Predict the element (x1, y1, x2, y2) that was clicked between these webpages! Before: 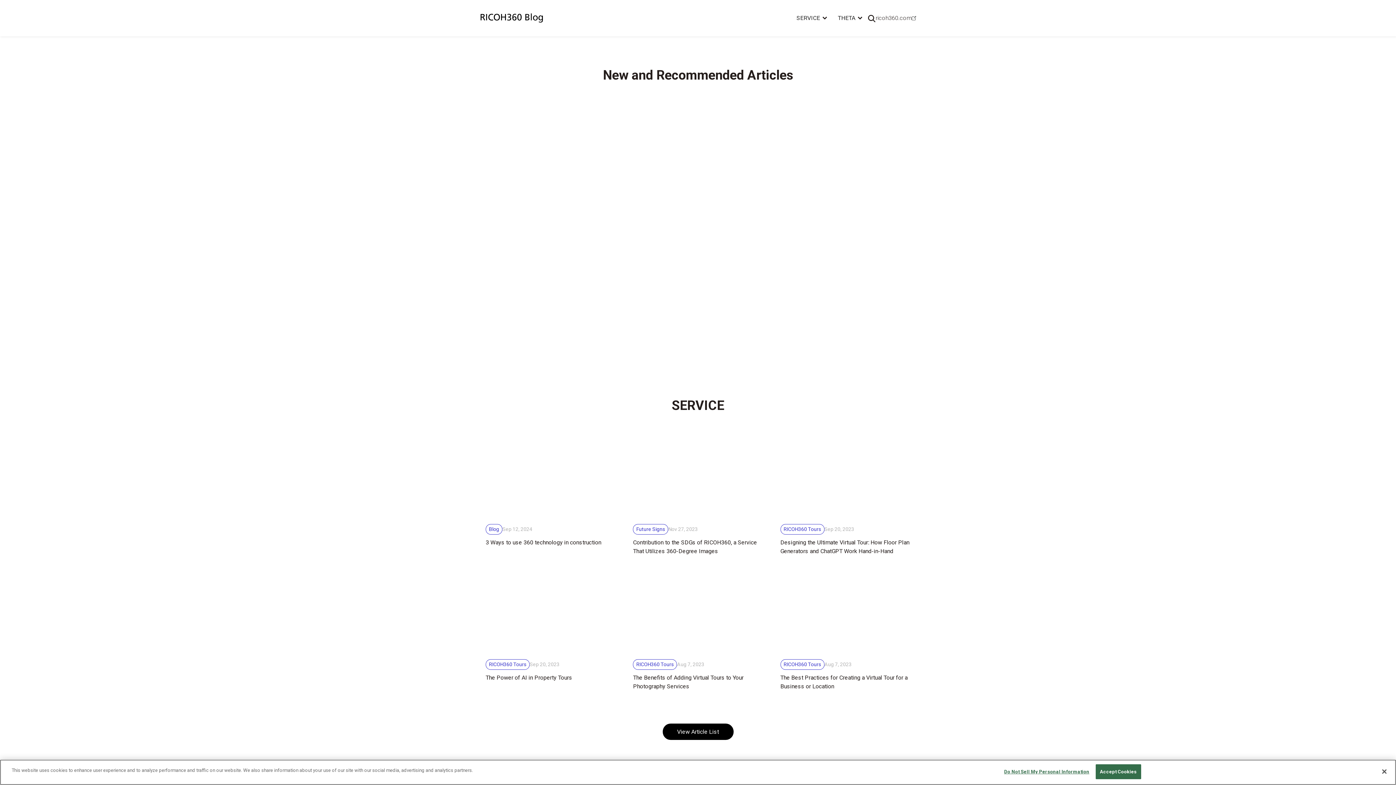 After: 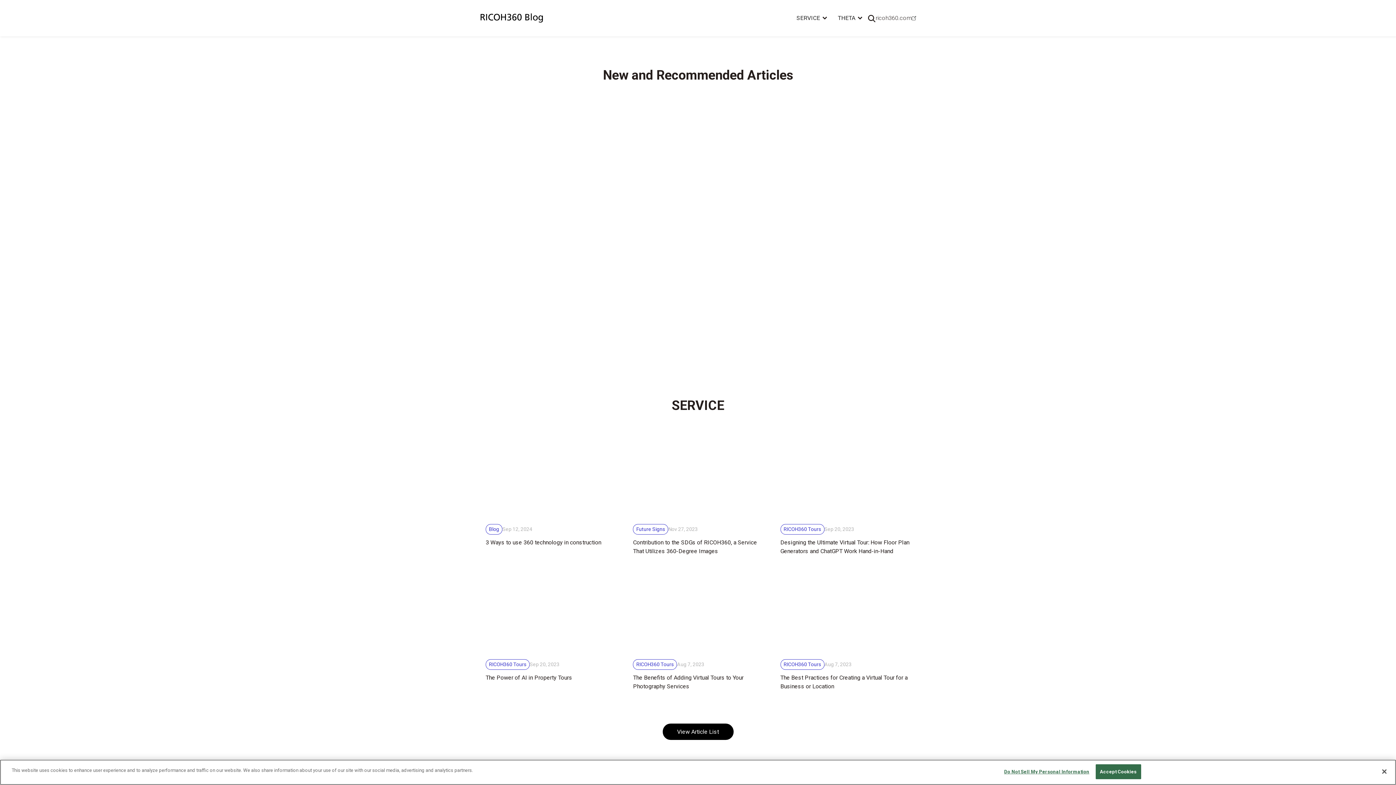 Action: label: RICOH360 Blog bbox: (480, 13, 543, 22)